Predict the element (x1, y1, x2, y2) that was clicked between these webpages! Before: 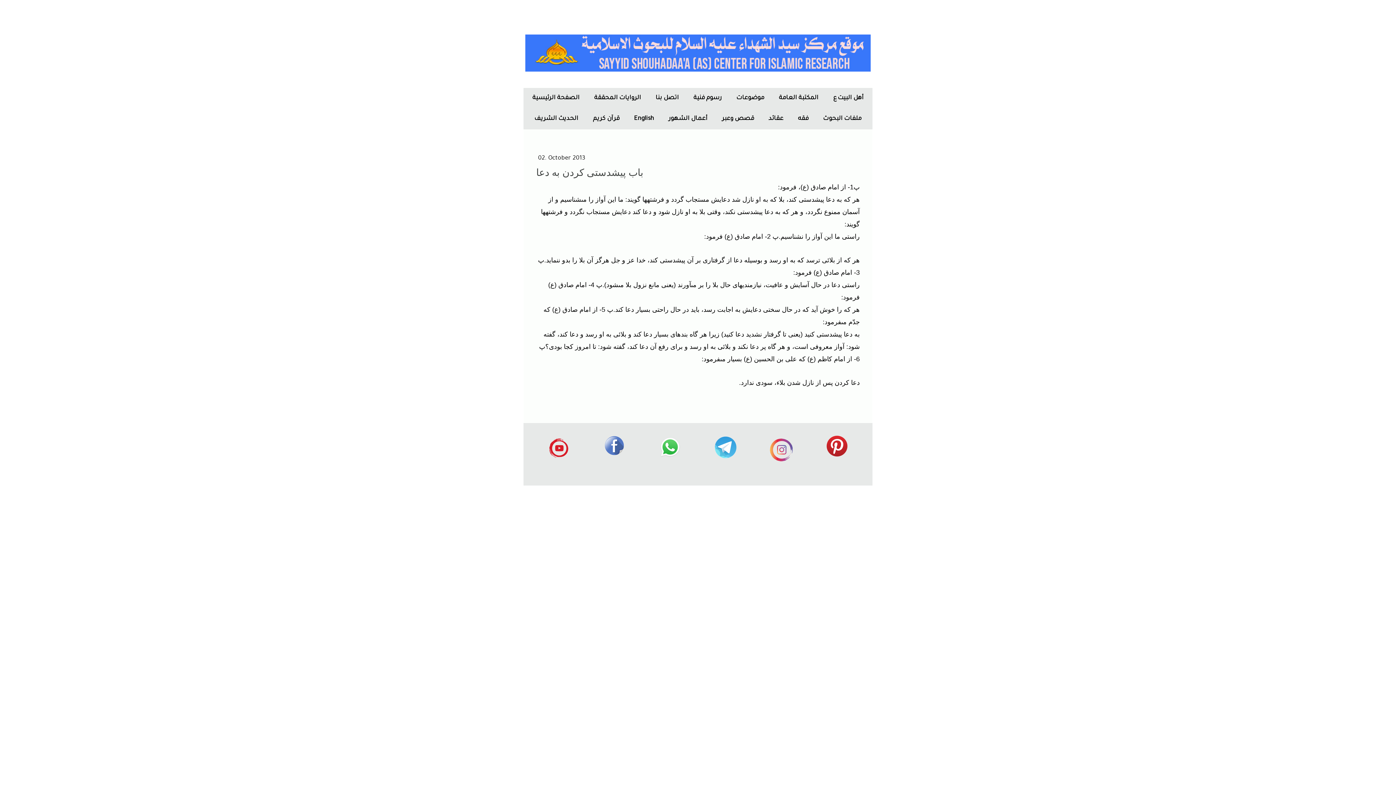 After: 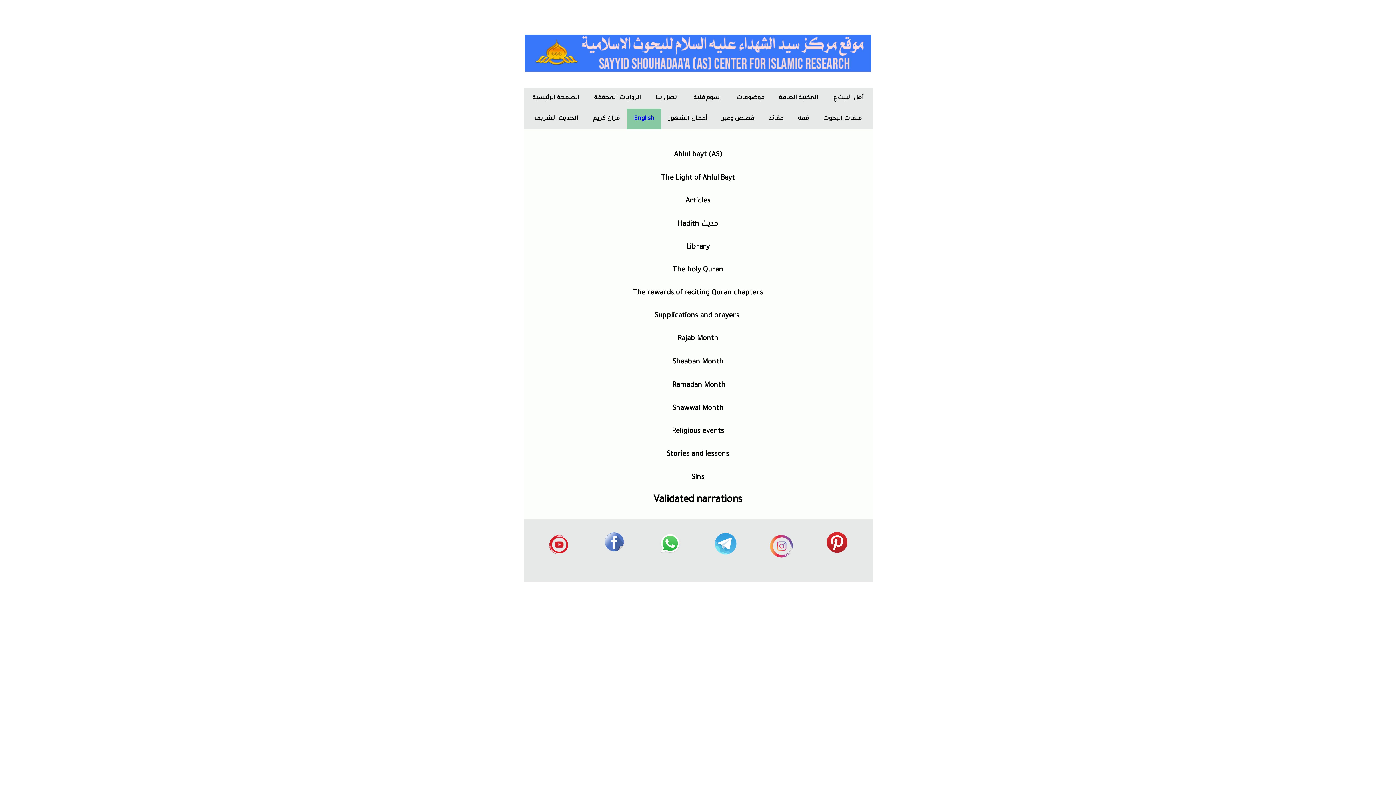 Action: bbox: (626, 108, 661, 129) label: English